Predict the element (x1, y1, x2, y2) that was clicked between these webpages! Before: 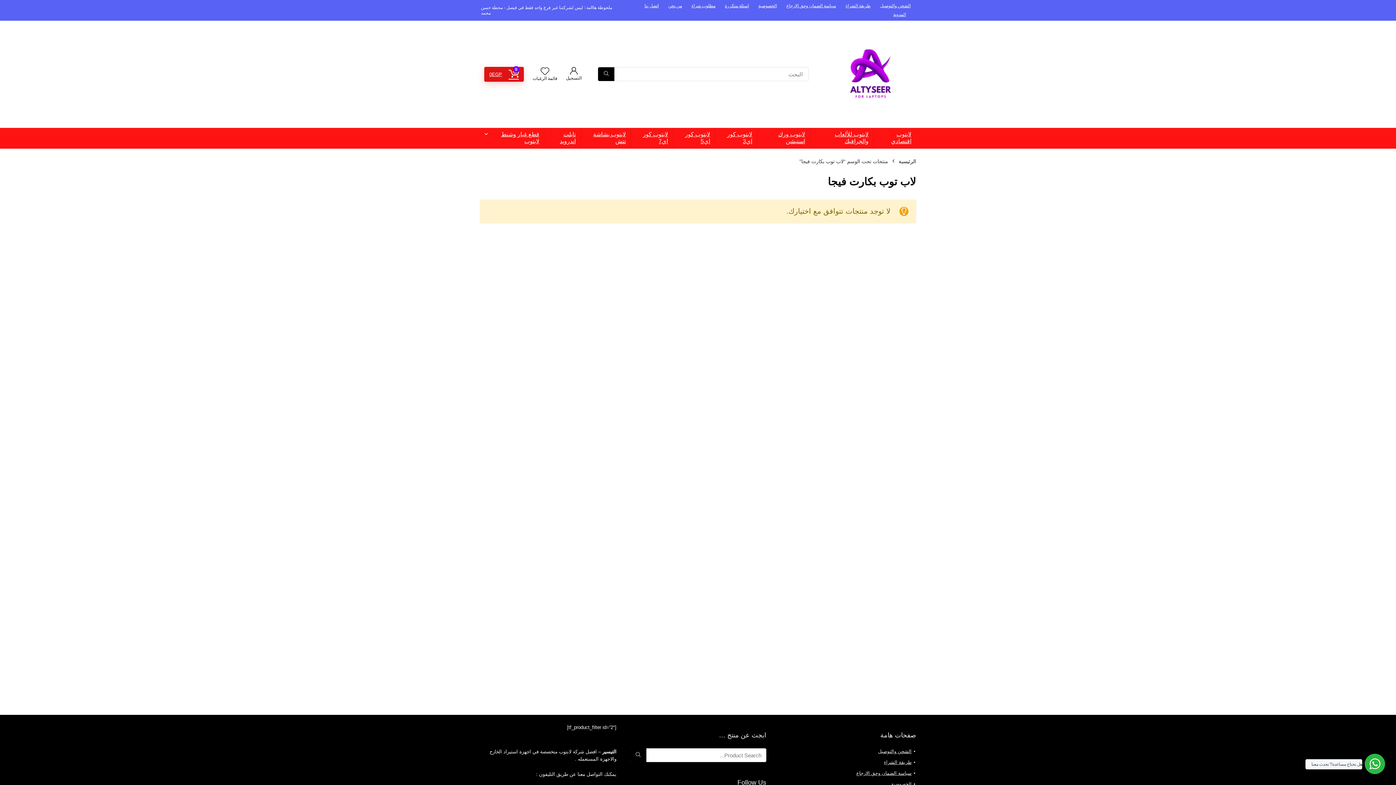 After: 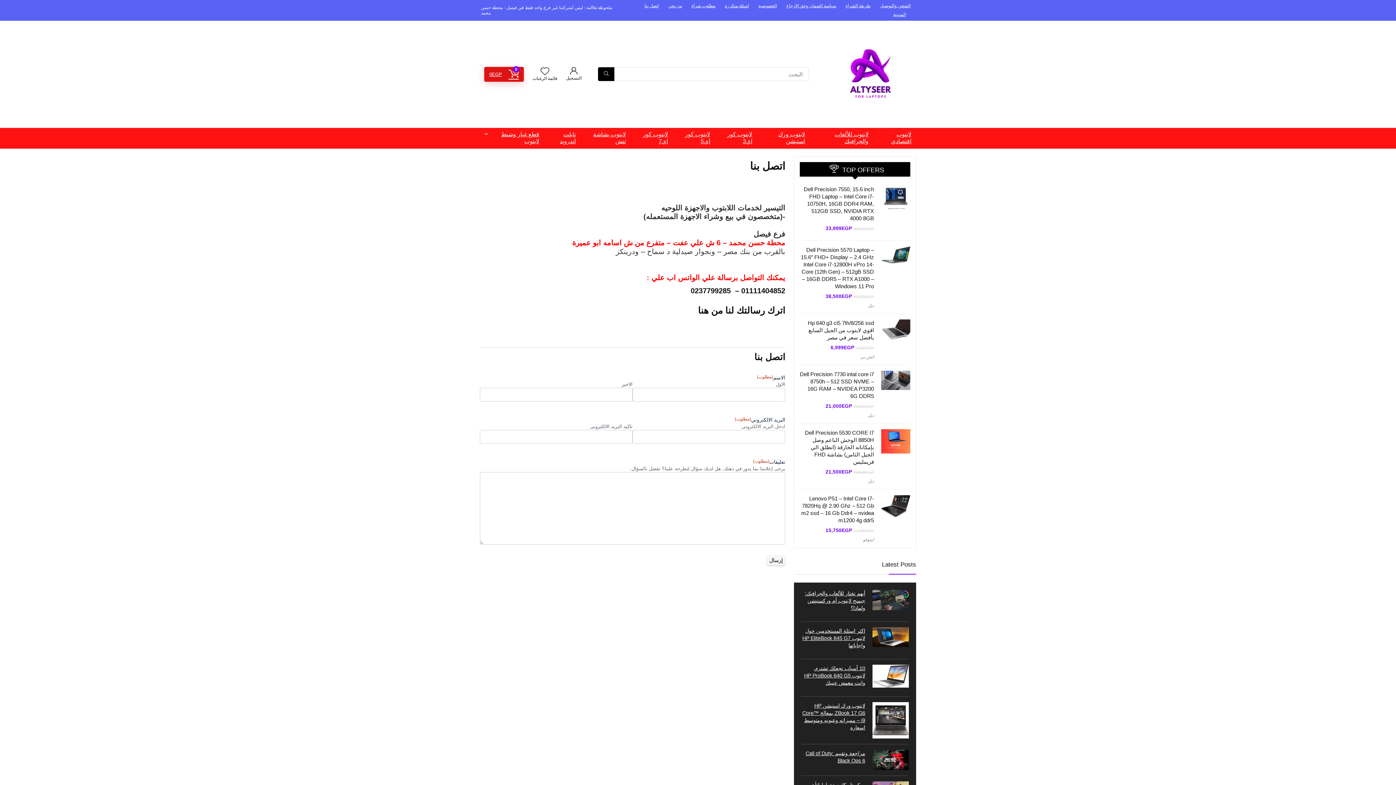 Action: bbox: (644, 3, 658, 8) label: اتصل بنا